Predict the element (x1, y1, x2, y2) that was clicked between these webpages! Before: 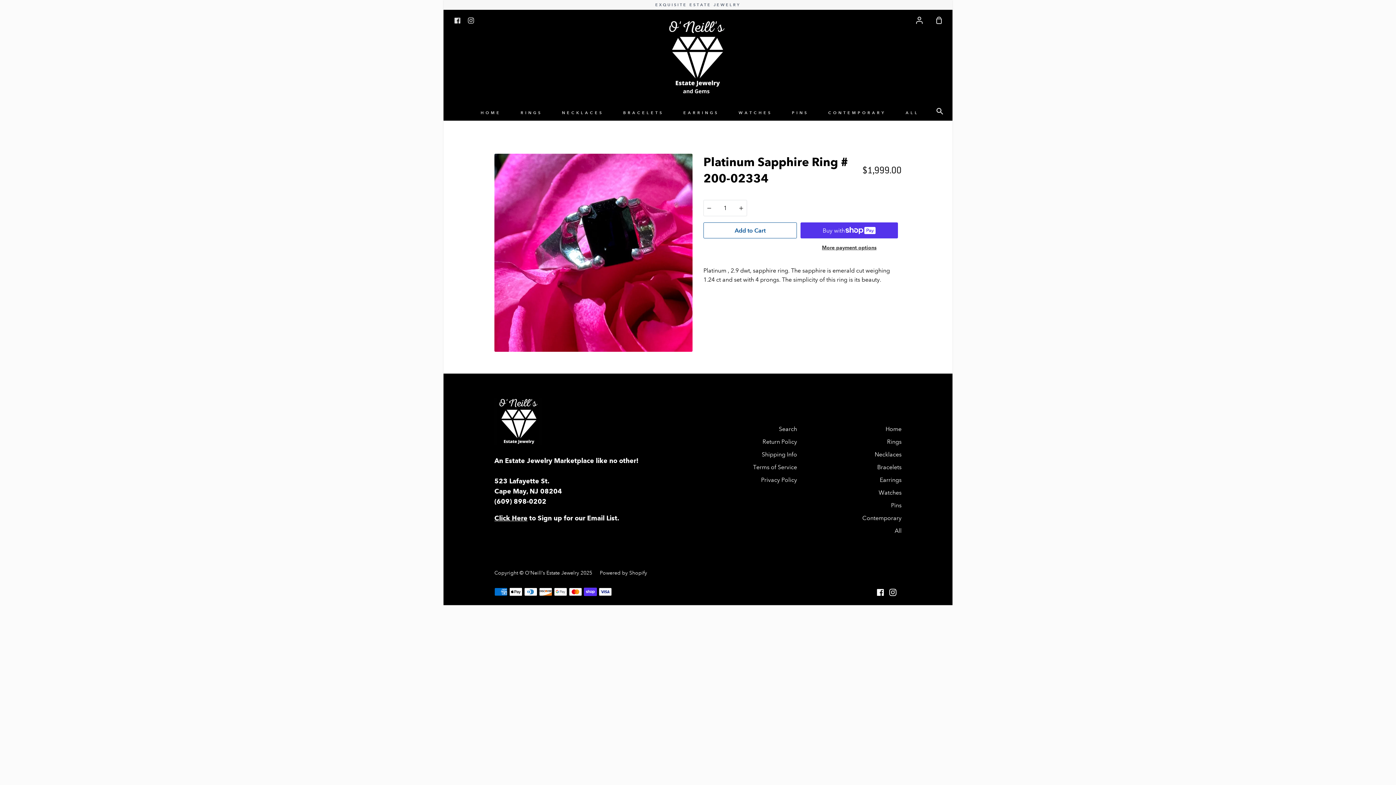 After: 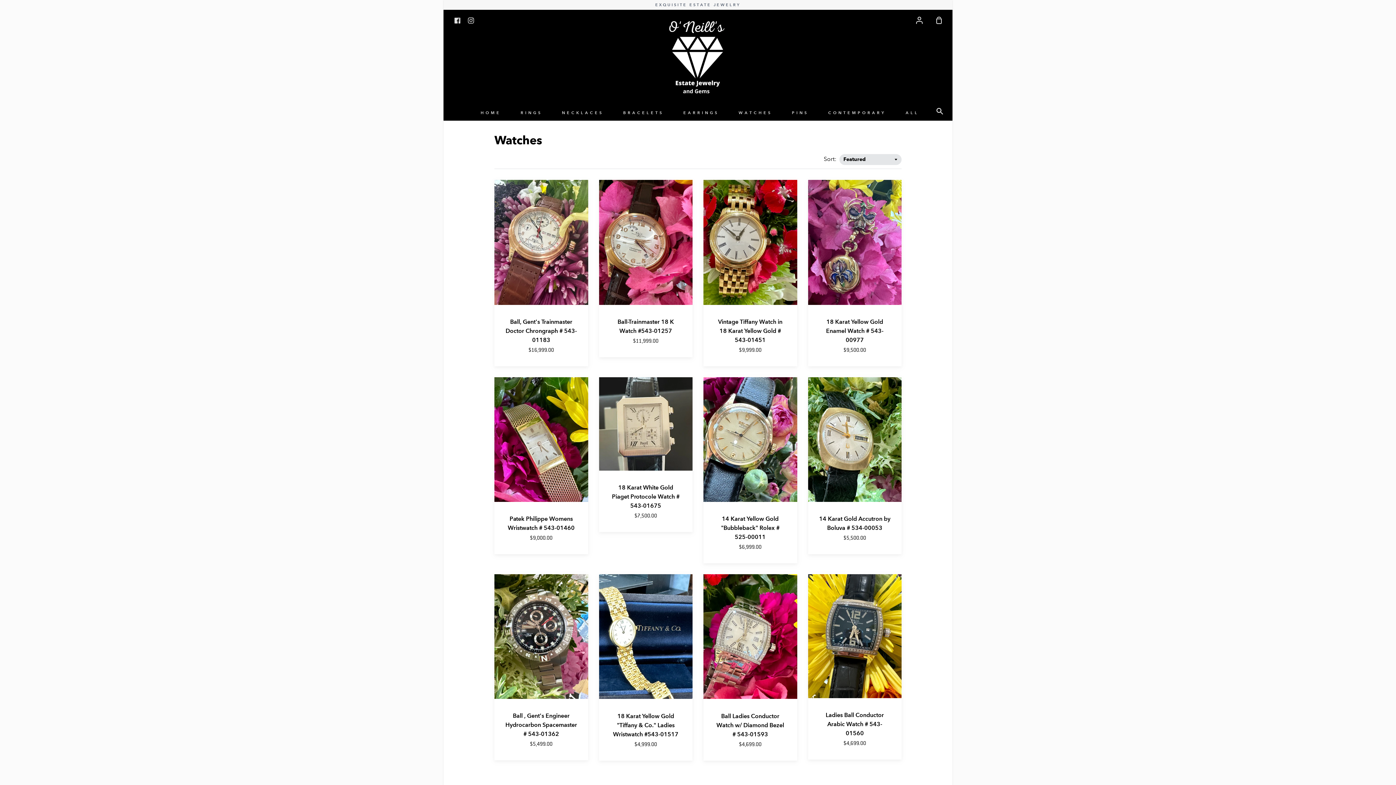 Action: bbox: (737, 105, 774, 120) label: WATCHES